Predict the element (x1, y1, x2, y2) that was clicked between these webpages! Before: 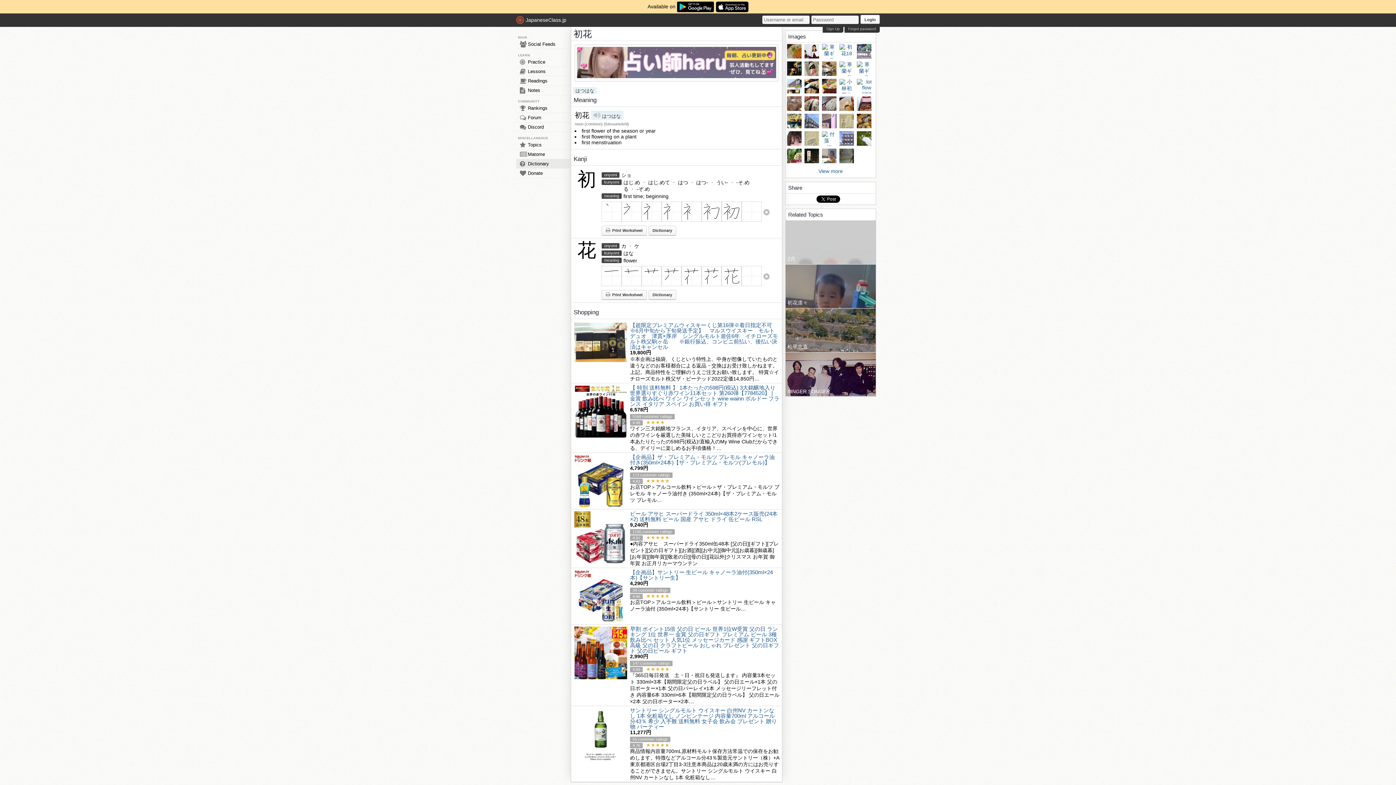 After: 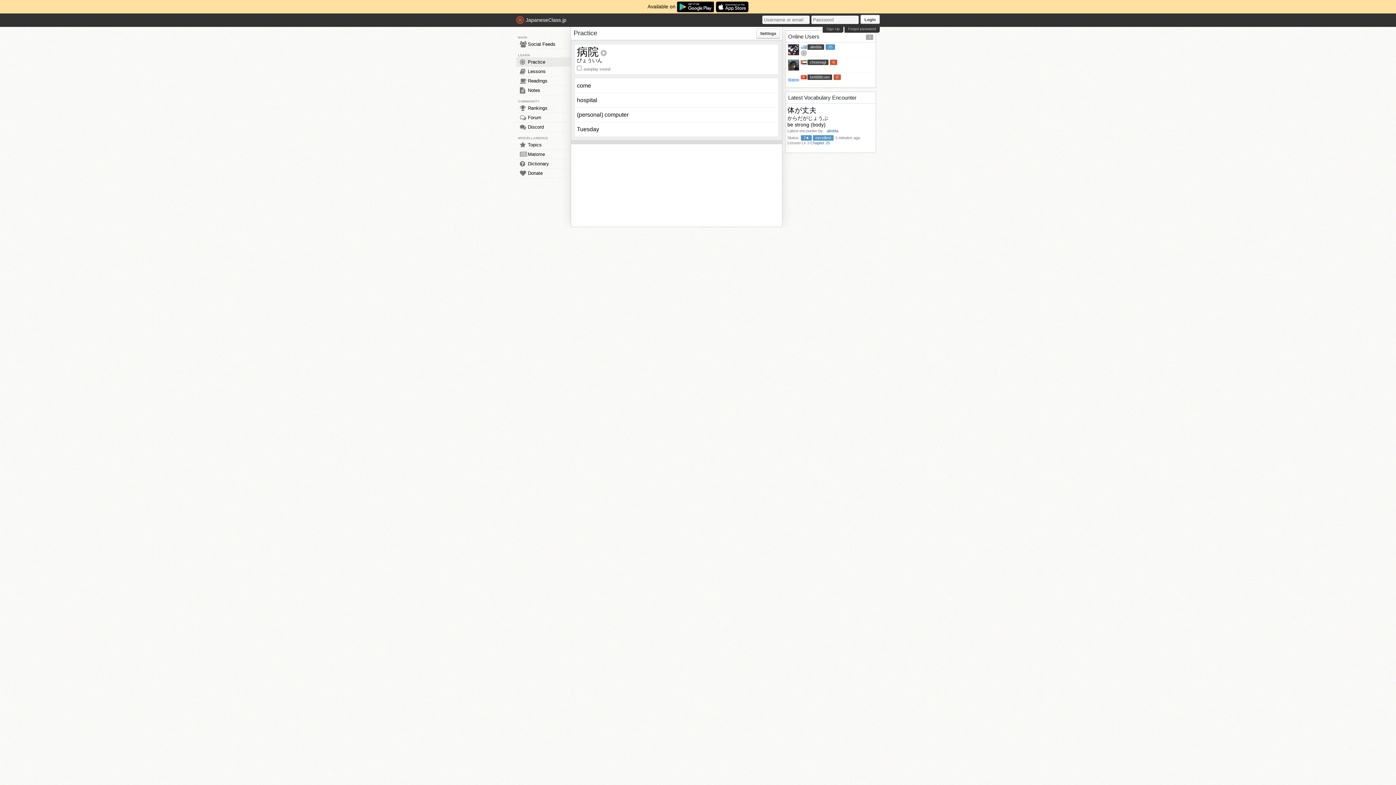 Action: label: Practice bbox: (516, 57, 570, 66)